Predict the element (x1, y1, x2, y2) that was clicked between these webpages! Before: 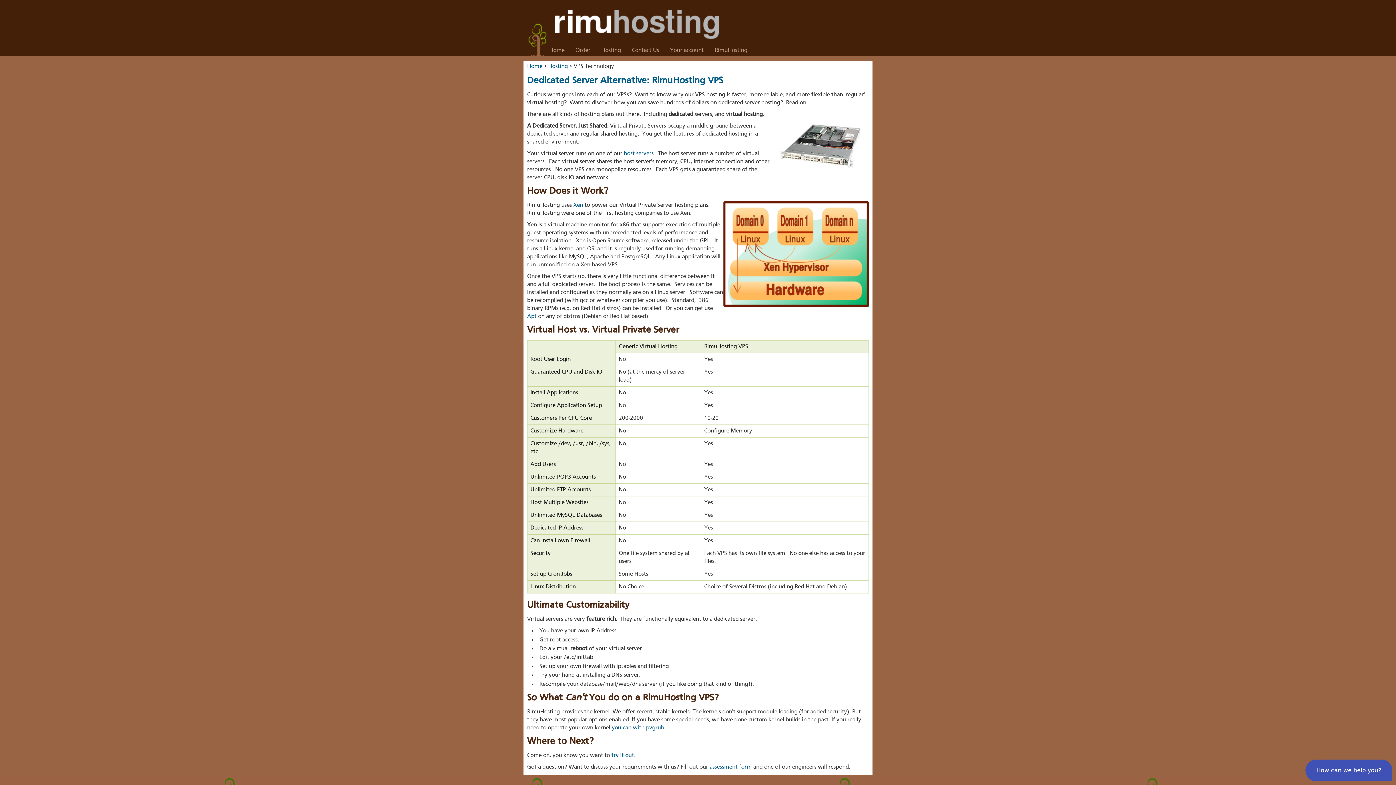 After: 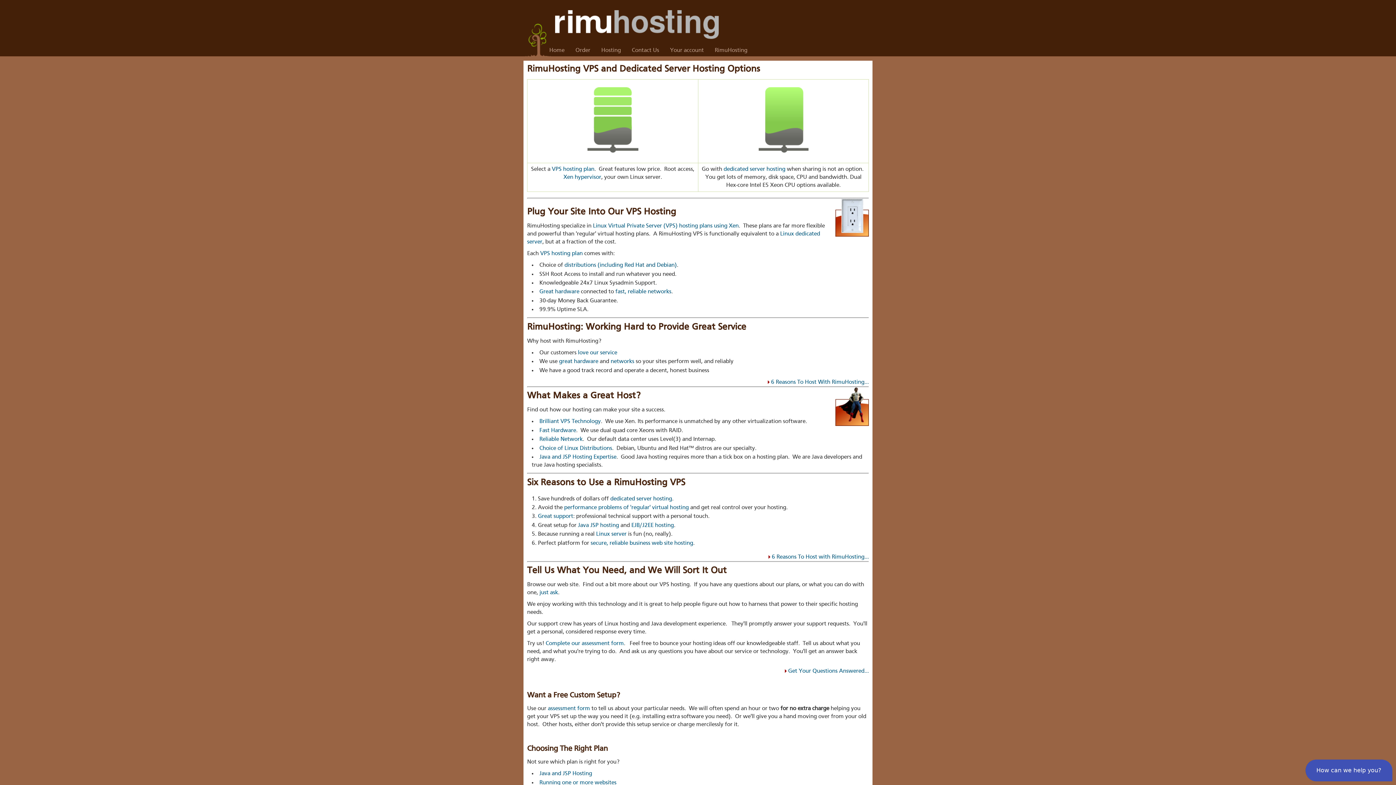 Action: bbox: (527, 63, 542, 69) label: Home